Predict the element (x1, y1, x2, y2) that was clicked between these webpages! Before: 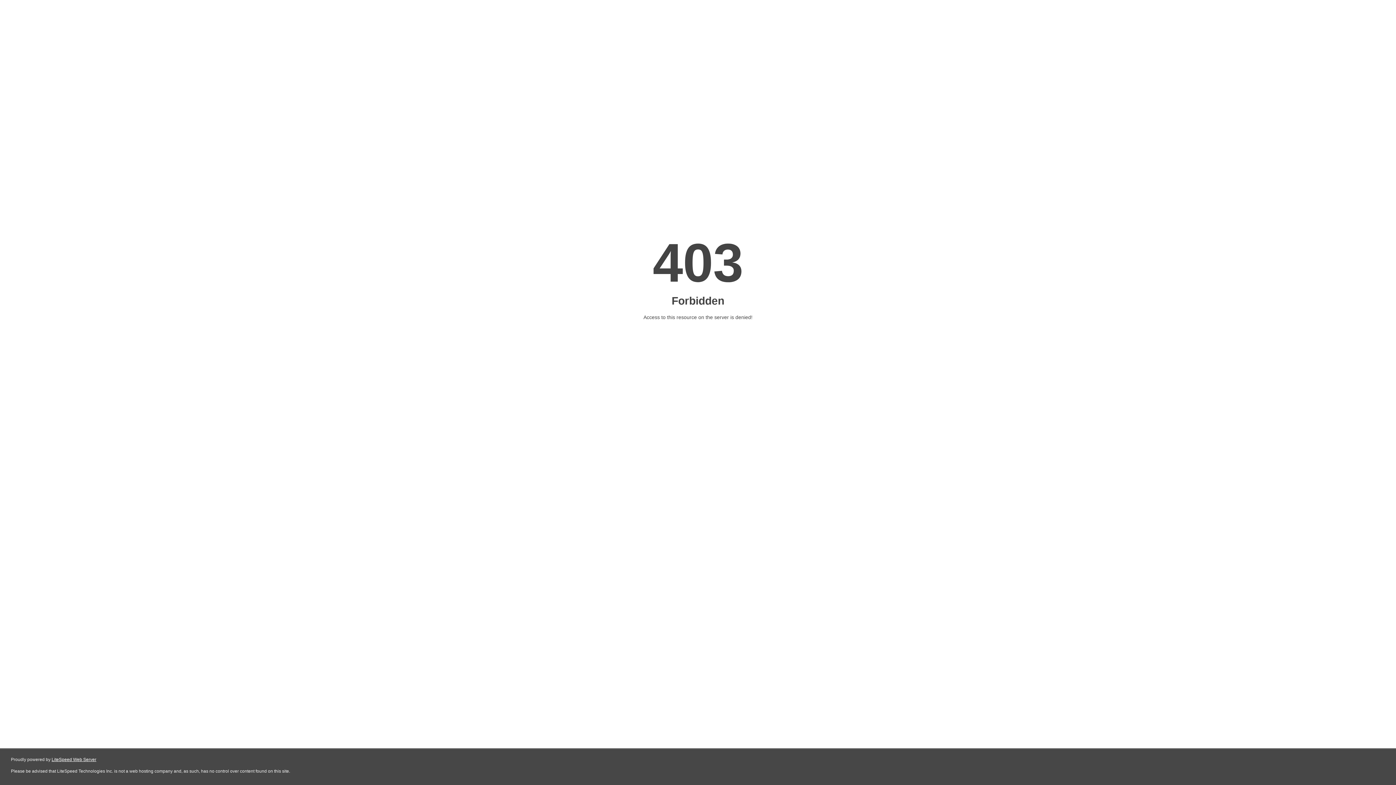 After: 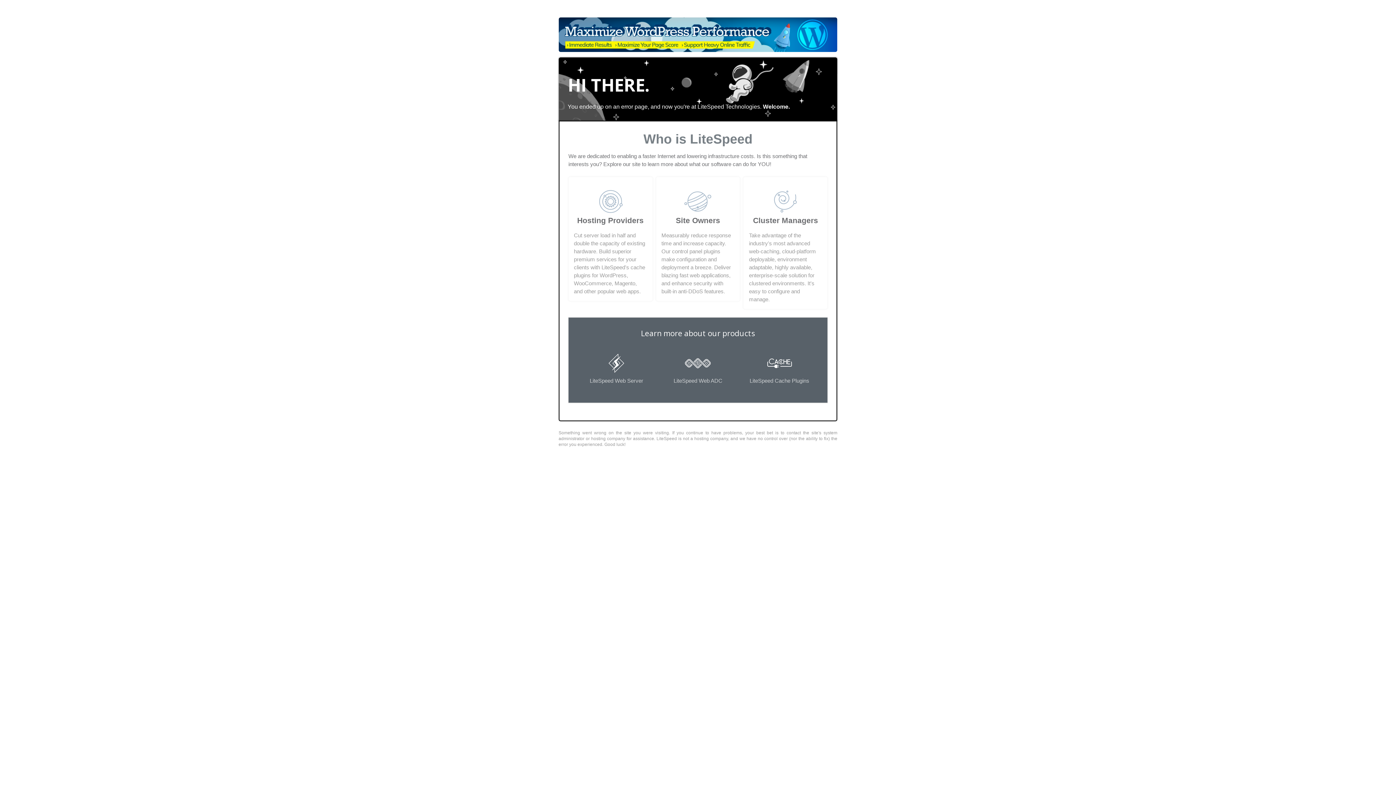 Action: label: LiteSpeed Web Server bbox: (51, 757, 96, 762)